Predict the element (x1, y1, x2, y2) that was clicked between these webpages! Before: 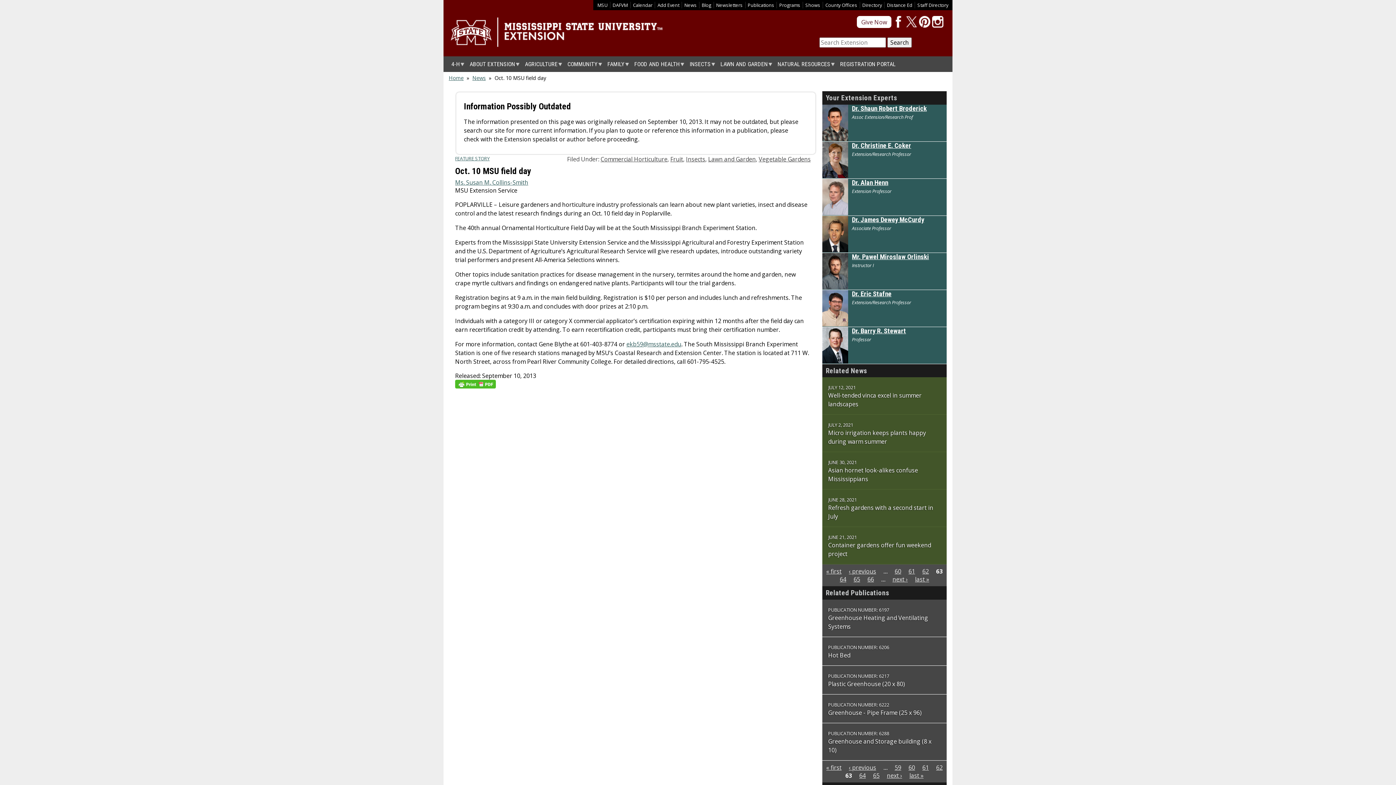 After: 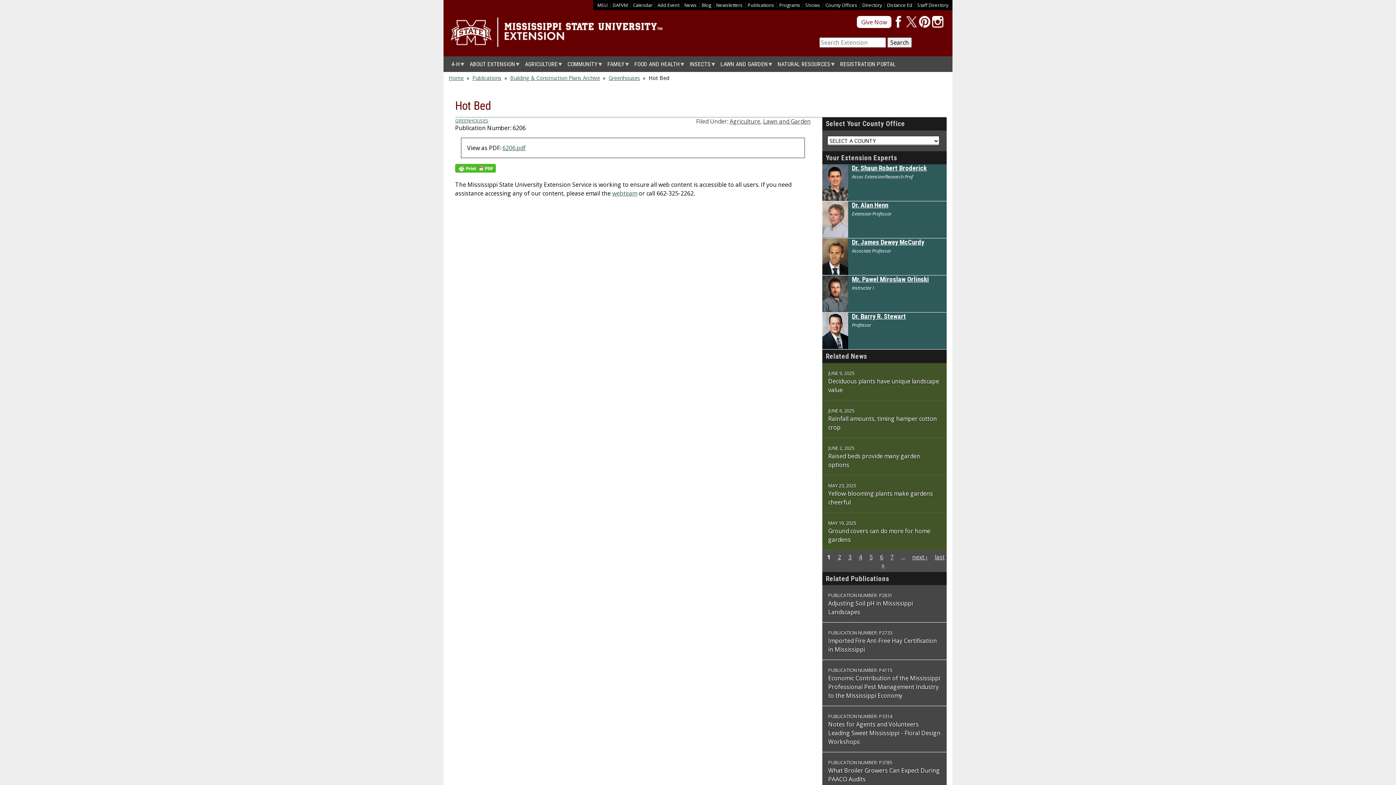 Action: bbox: (828, 651, 850, 659) label: Hot Bed